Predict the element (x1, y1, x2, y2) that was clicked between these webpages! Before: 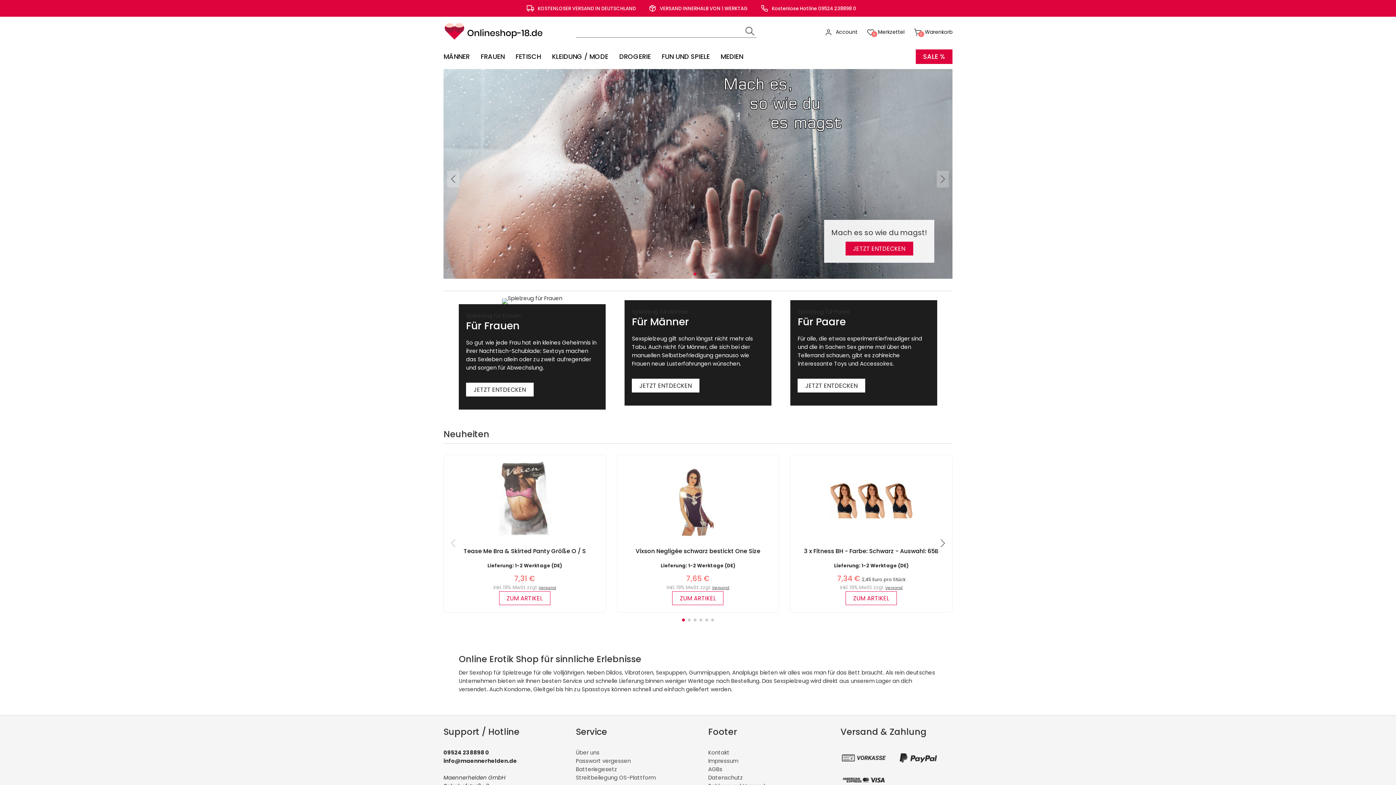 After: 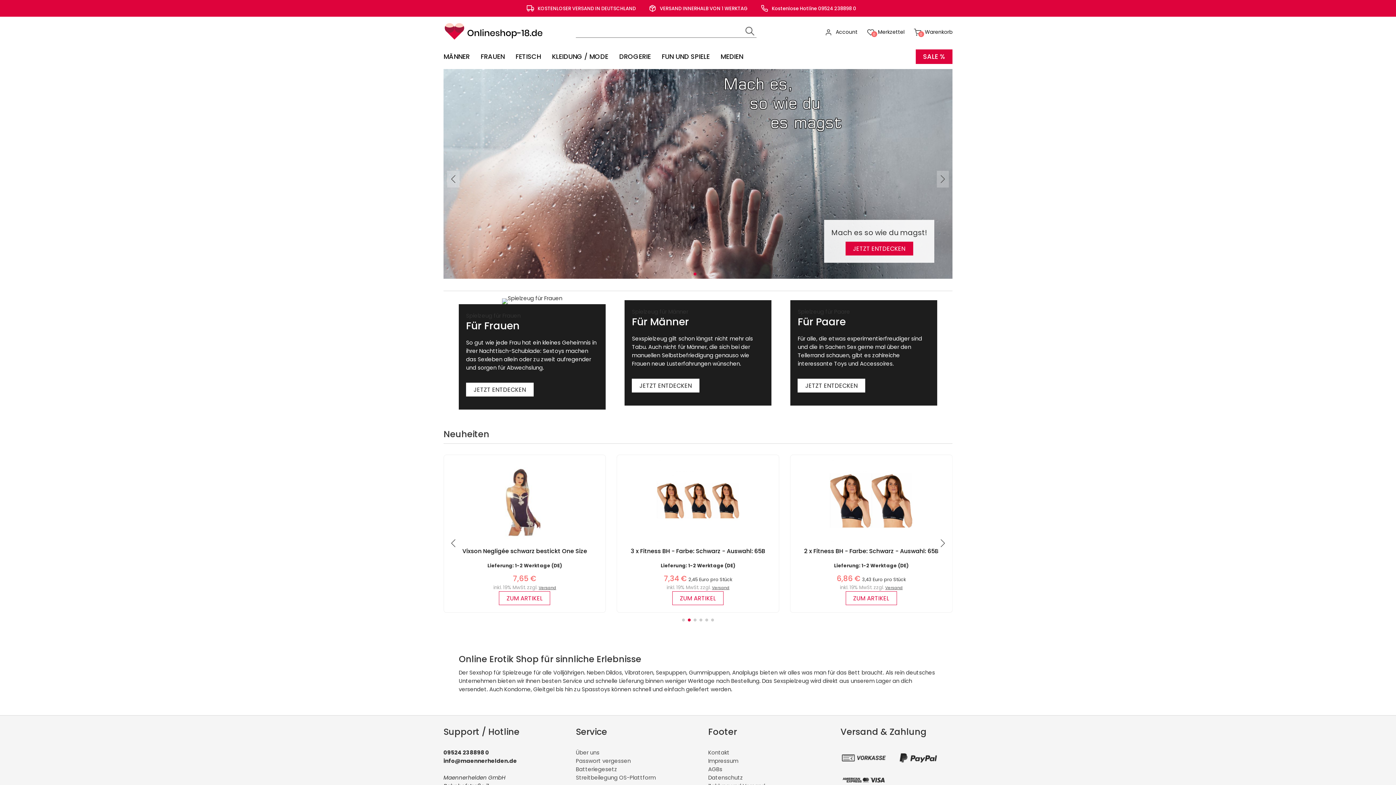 Action: bbox: (936, 535, 949, 551) label: Next slide